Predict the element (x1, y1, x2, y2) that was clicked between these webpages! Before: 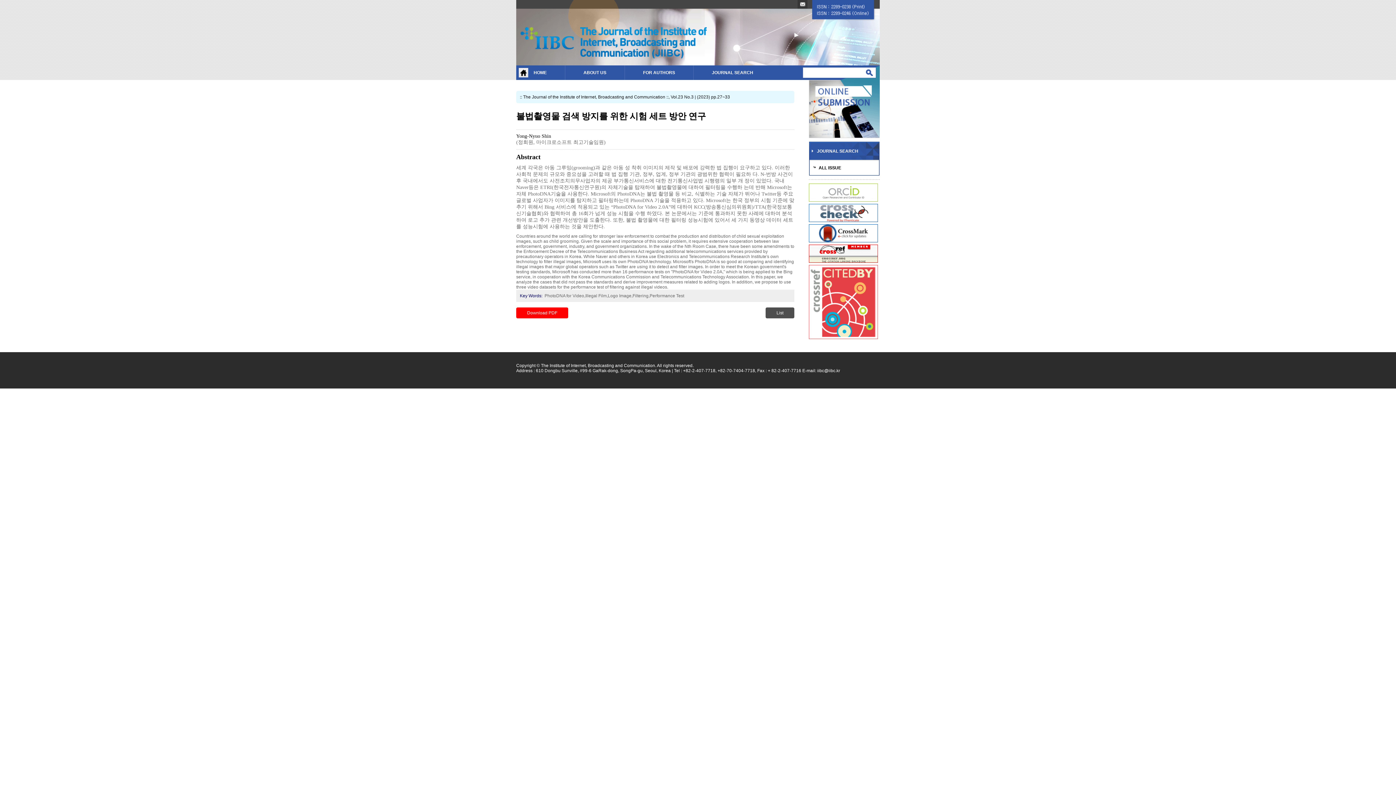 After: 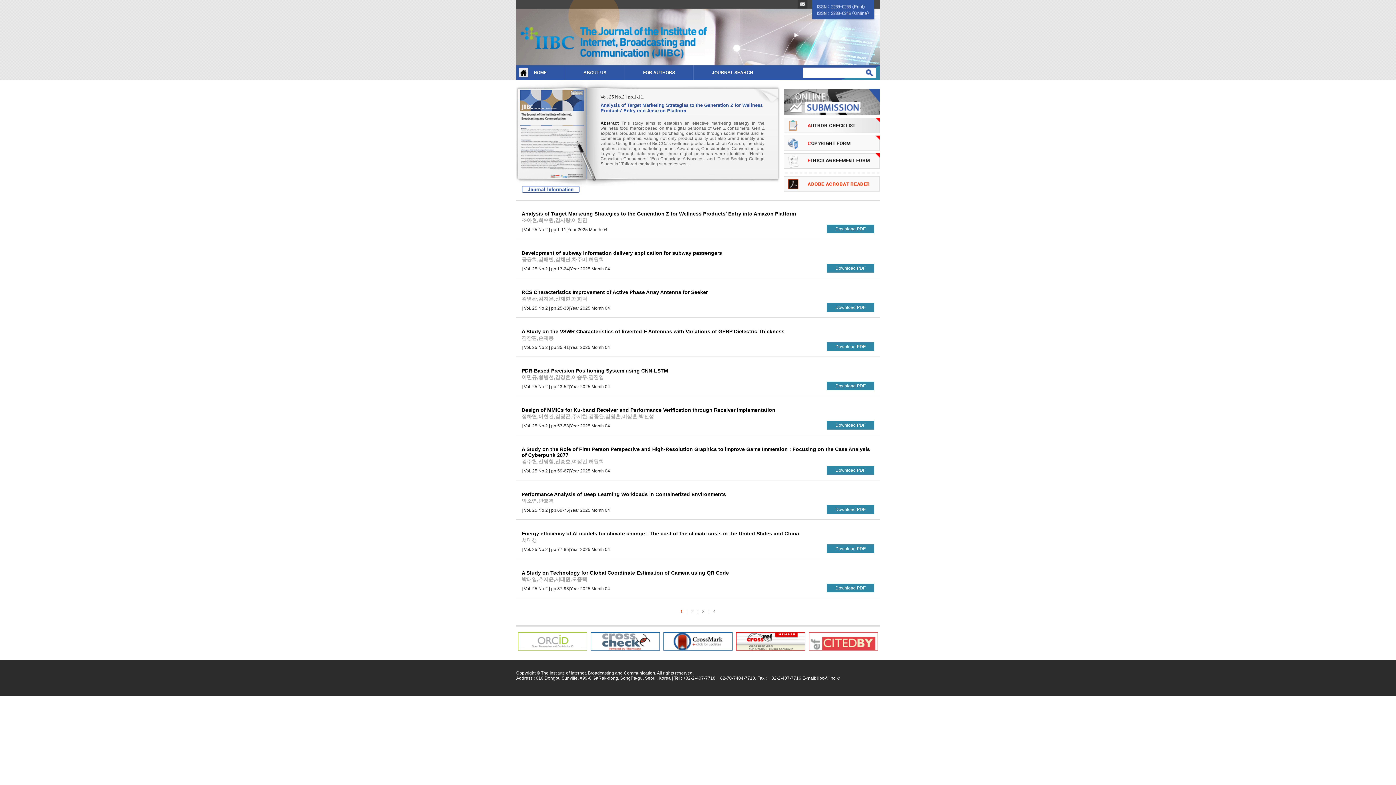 Action: bbox: (765, 307, 794, 318) label: List